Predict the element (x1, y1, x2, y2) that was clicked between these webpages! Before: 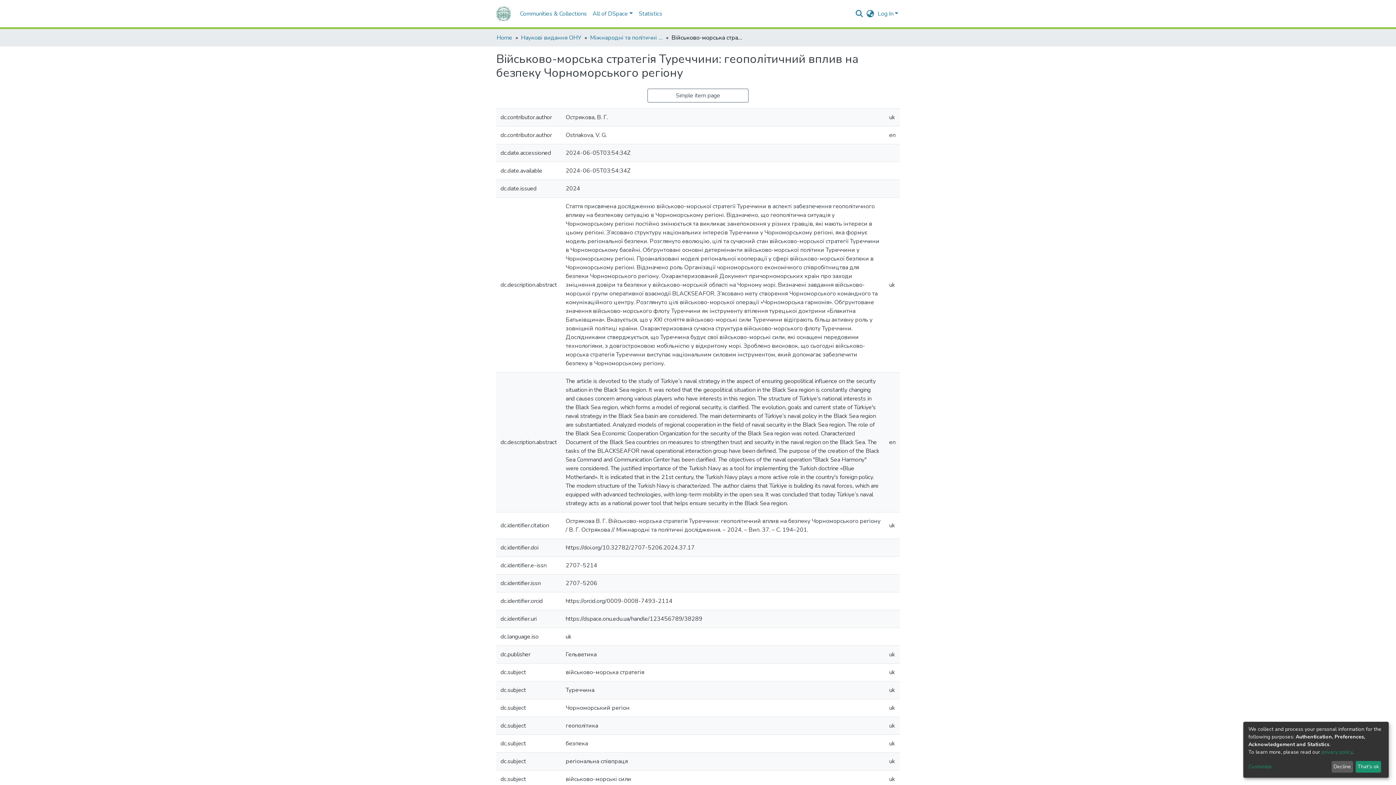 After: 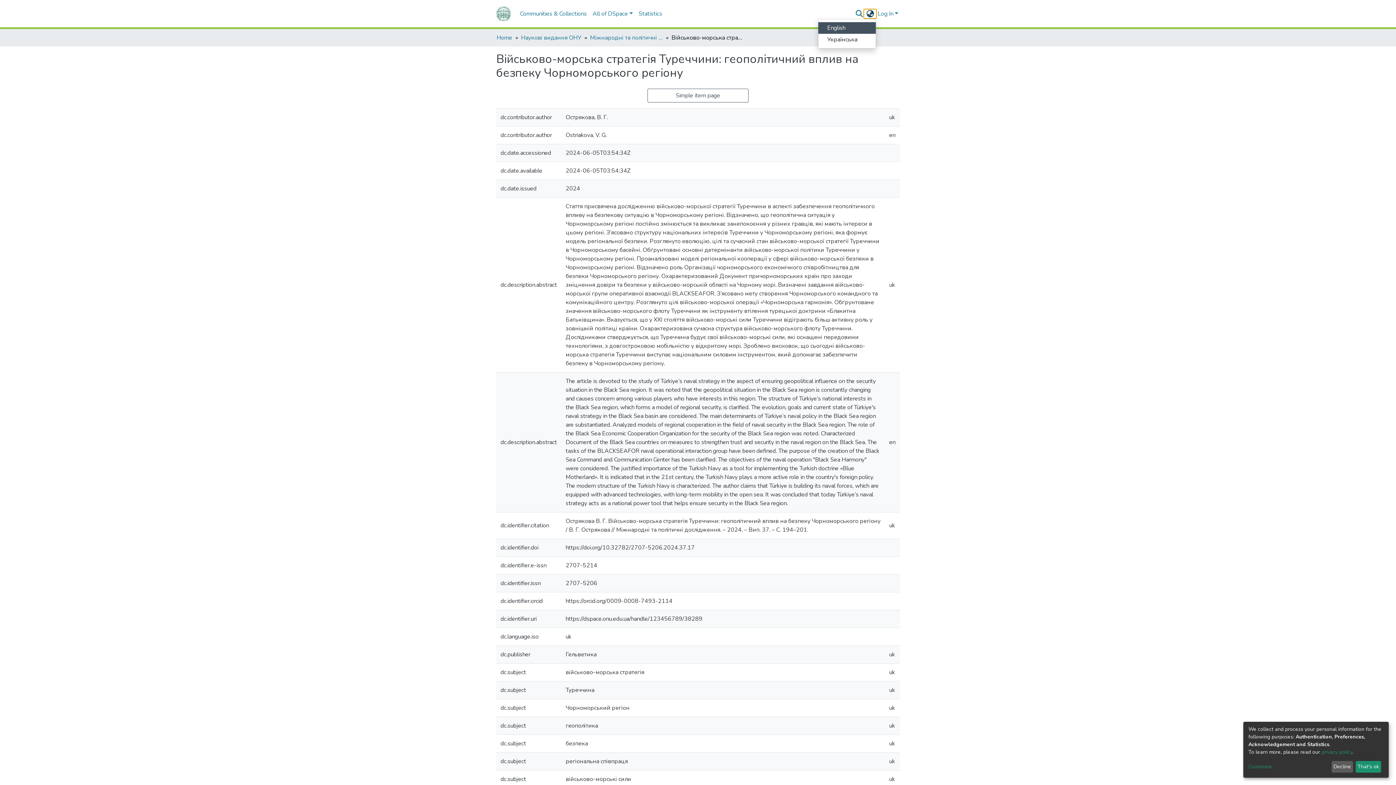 Action: label: Language switch bbox: (864, 9, 876, 18)